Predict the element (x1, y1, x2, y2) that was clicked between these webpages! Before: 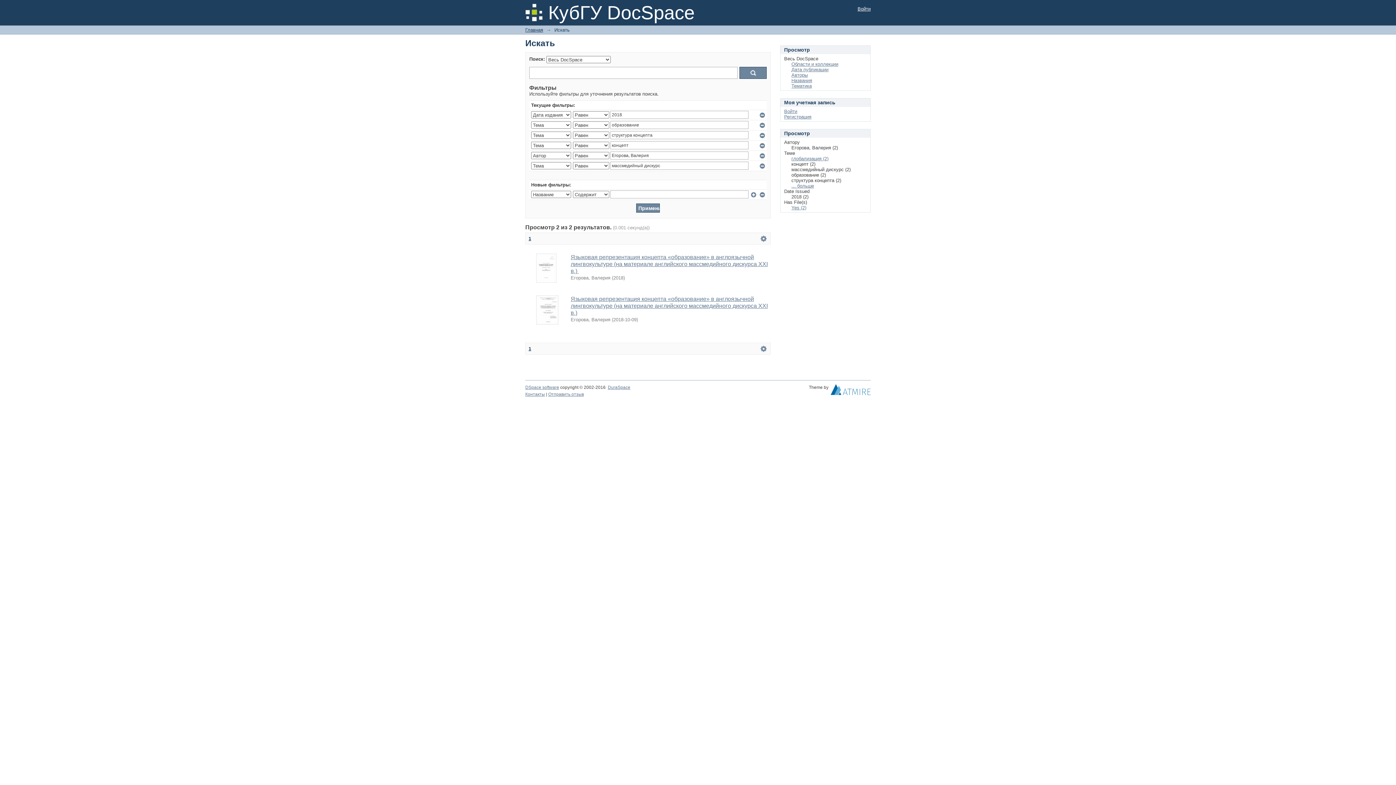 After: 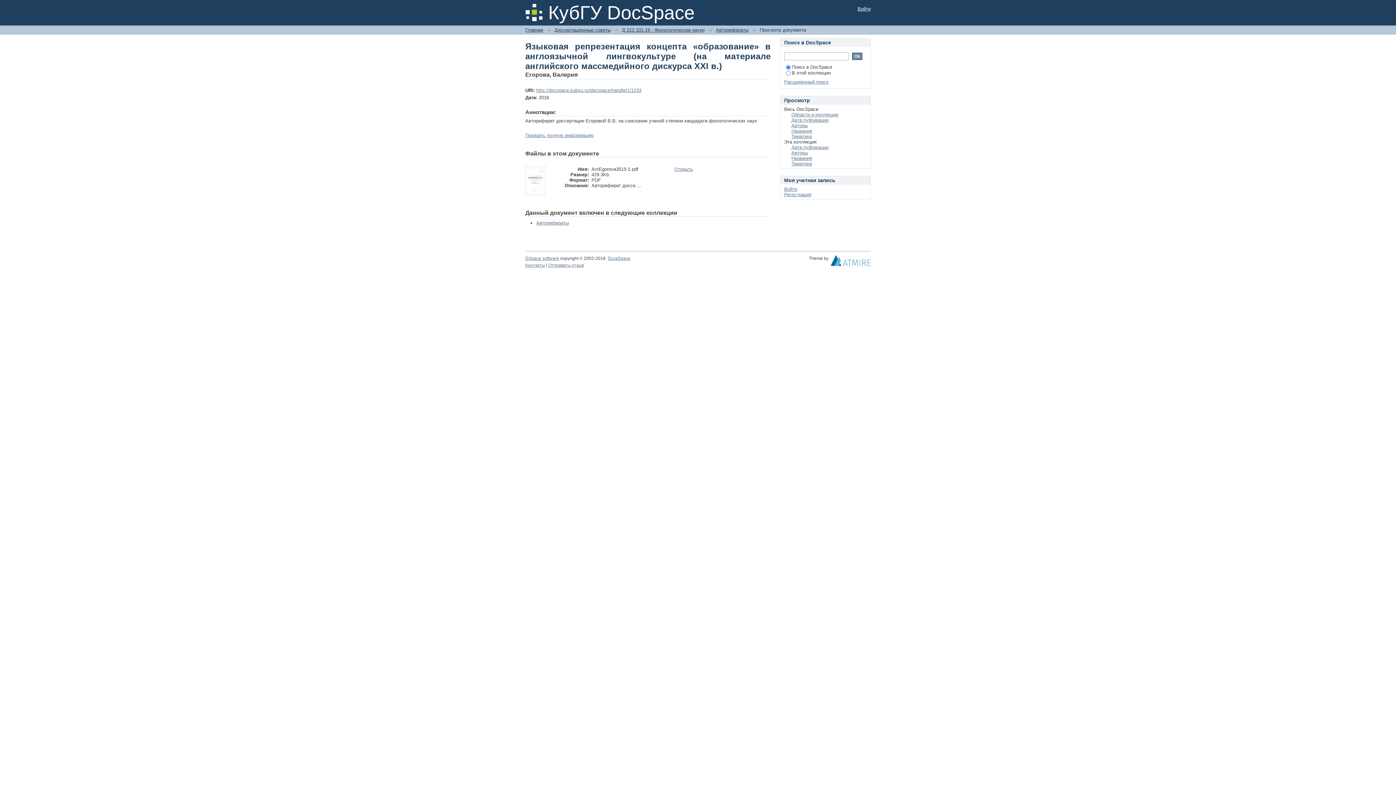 Action: bbox: (536, 278, 556, 284)